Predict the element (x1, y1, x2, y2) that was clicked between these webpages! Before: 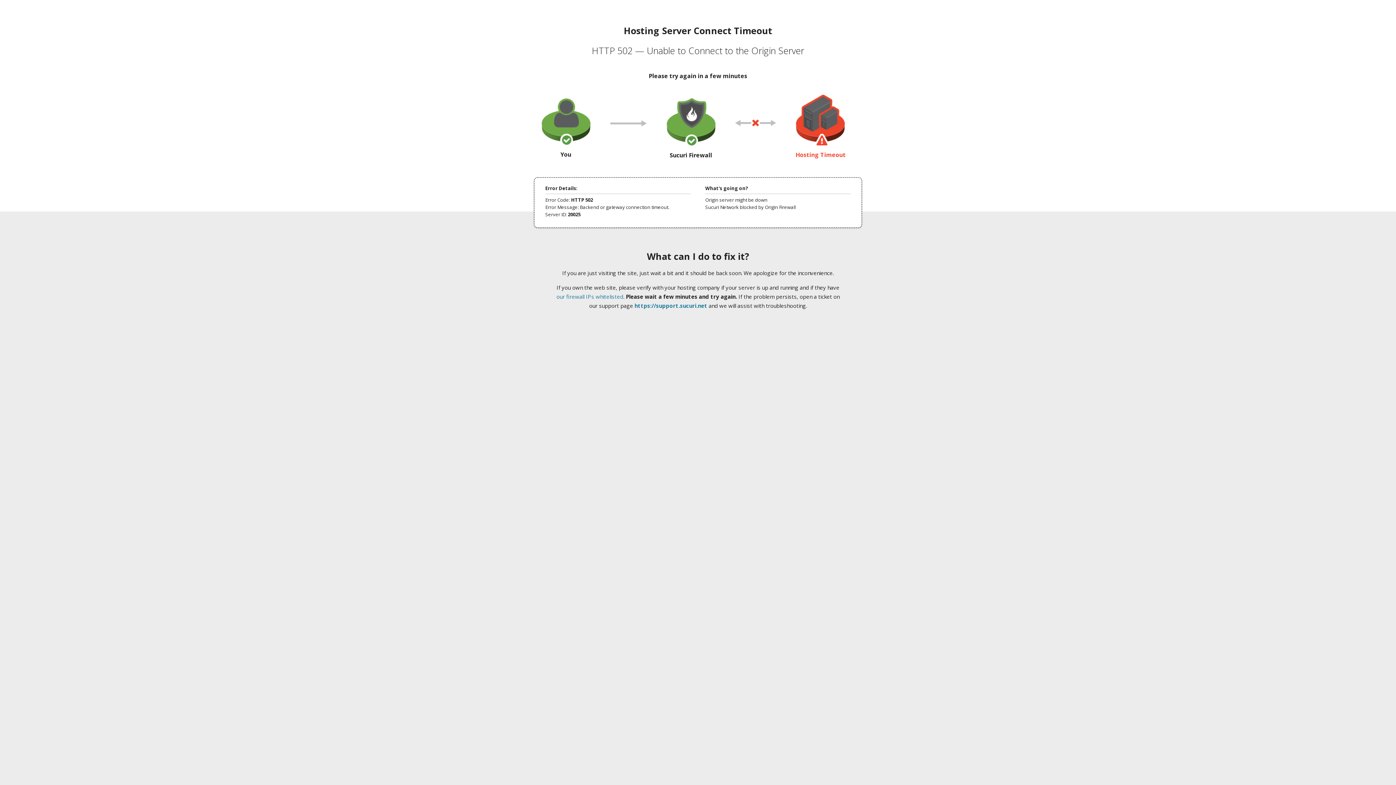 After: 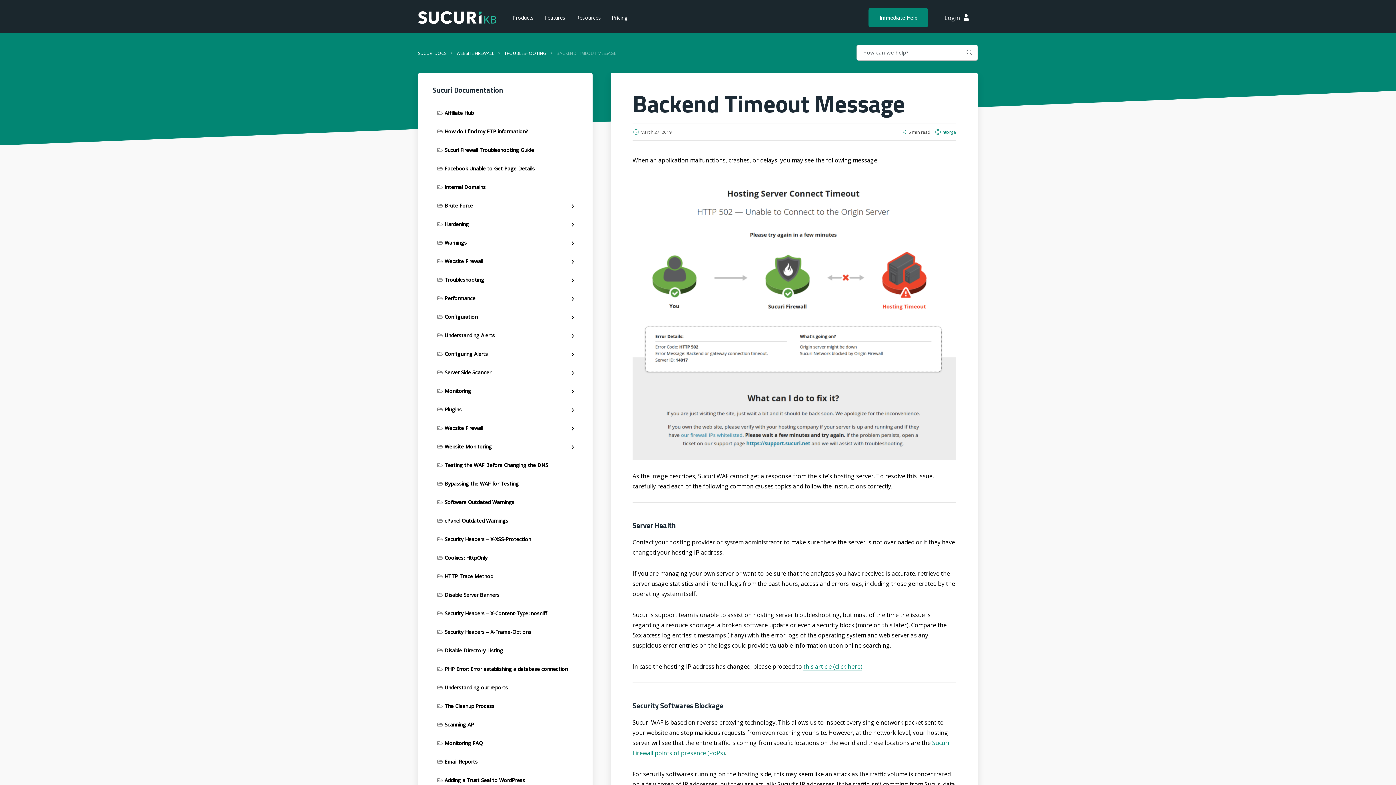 Action: bbox: (556, 293, 623, 300) label: our firewall IPs whitelisted